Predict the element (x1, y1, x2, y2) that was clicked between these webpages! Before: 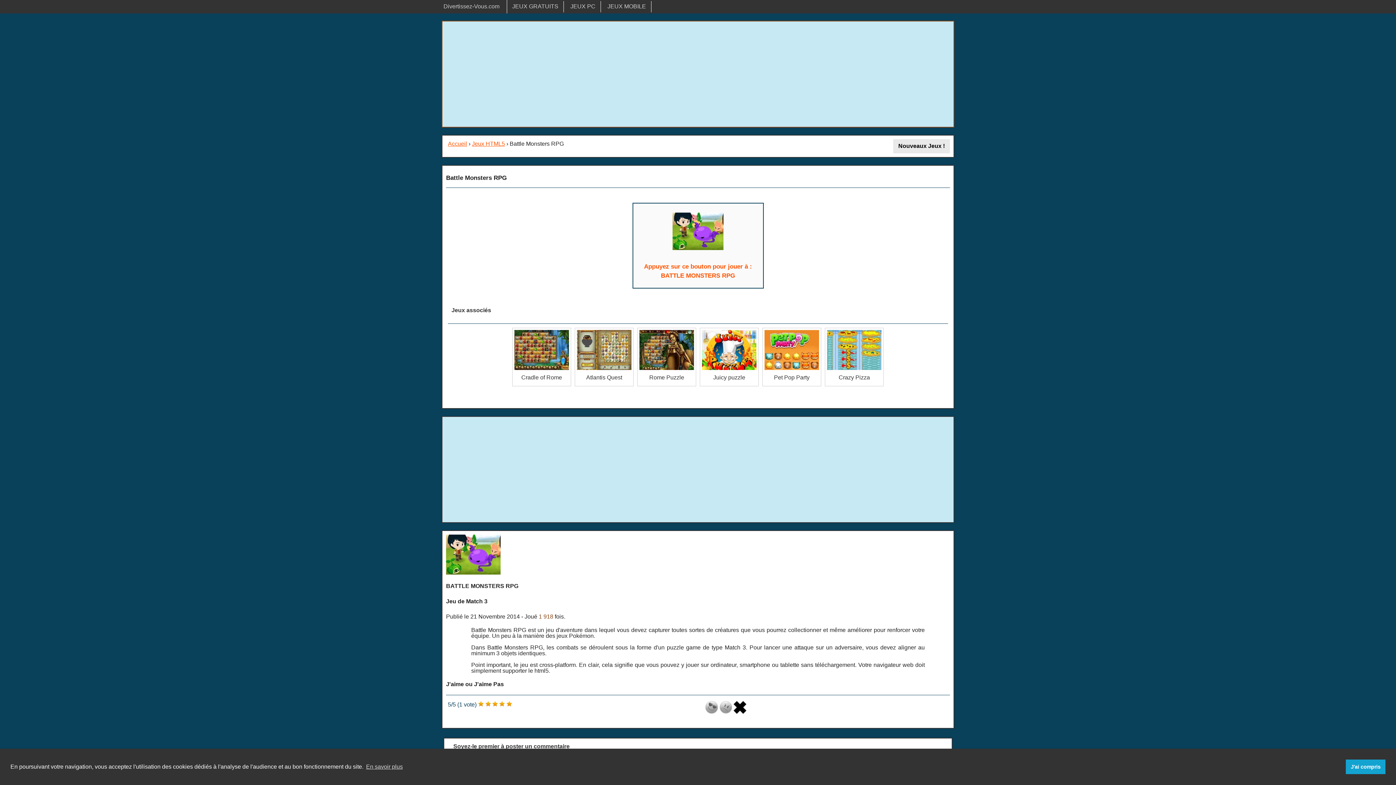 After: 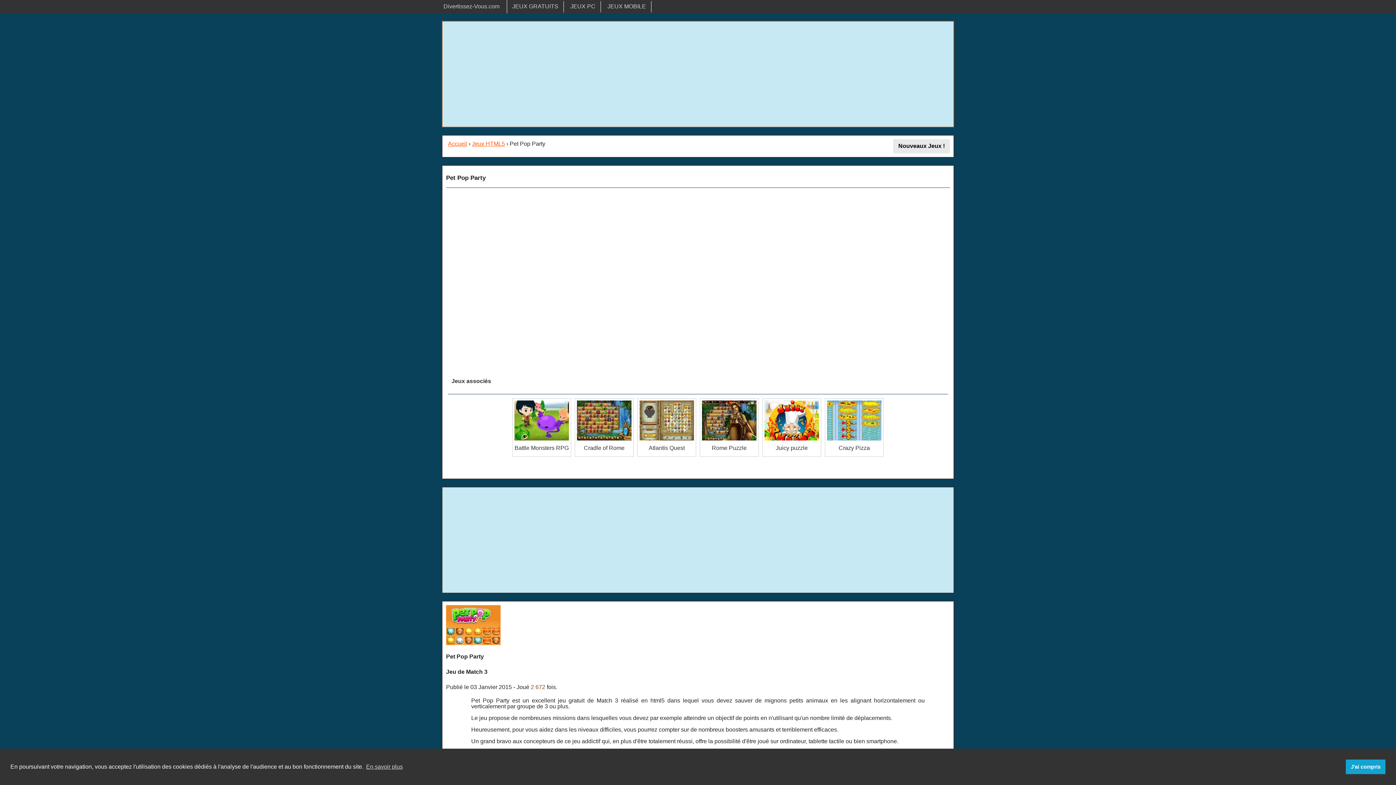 Action: label: Pet Pop Party bbox: (760, 327, 823, 333)